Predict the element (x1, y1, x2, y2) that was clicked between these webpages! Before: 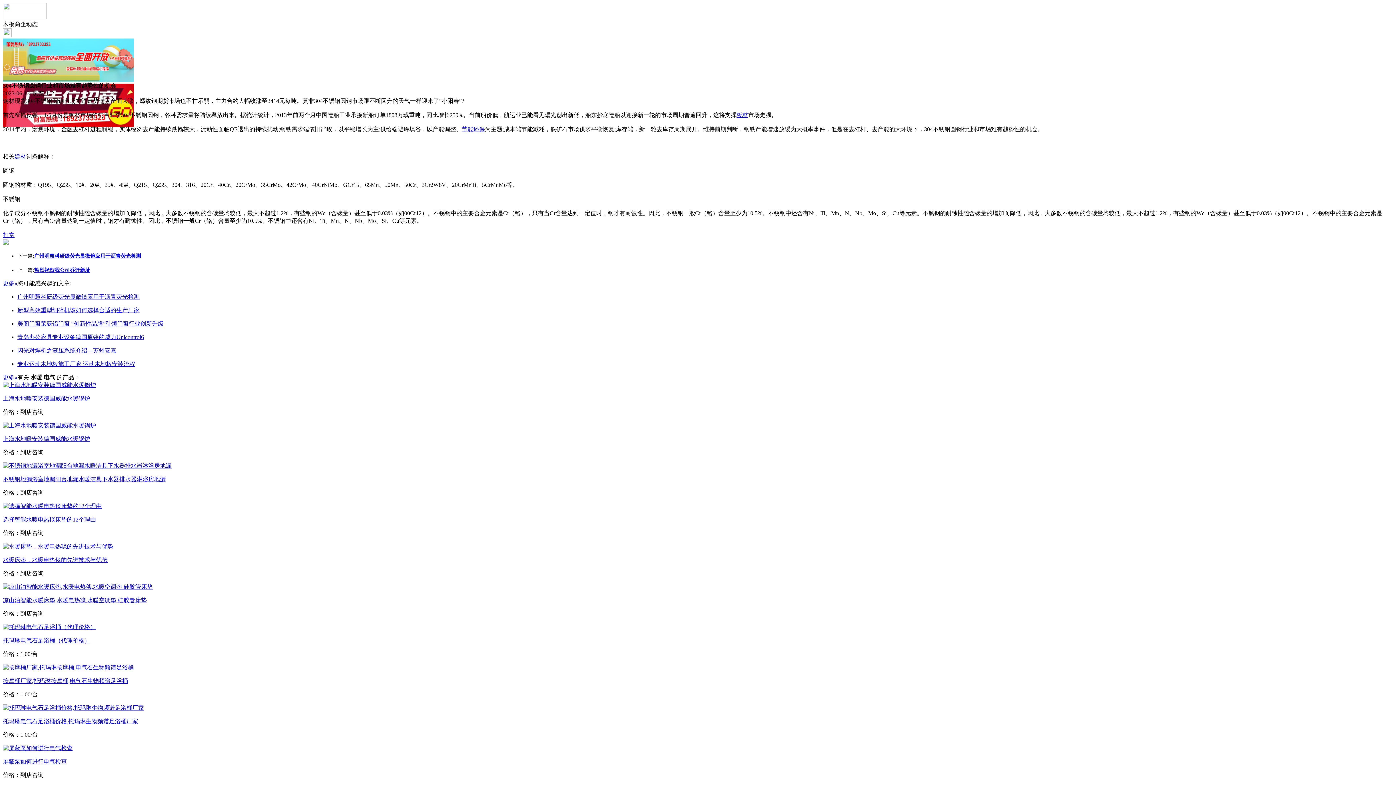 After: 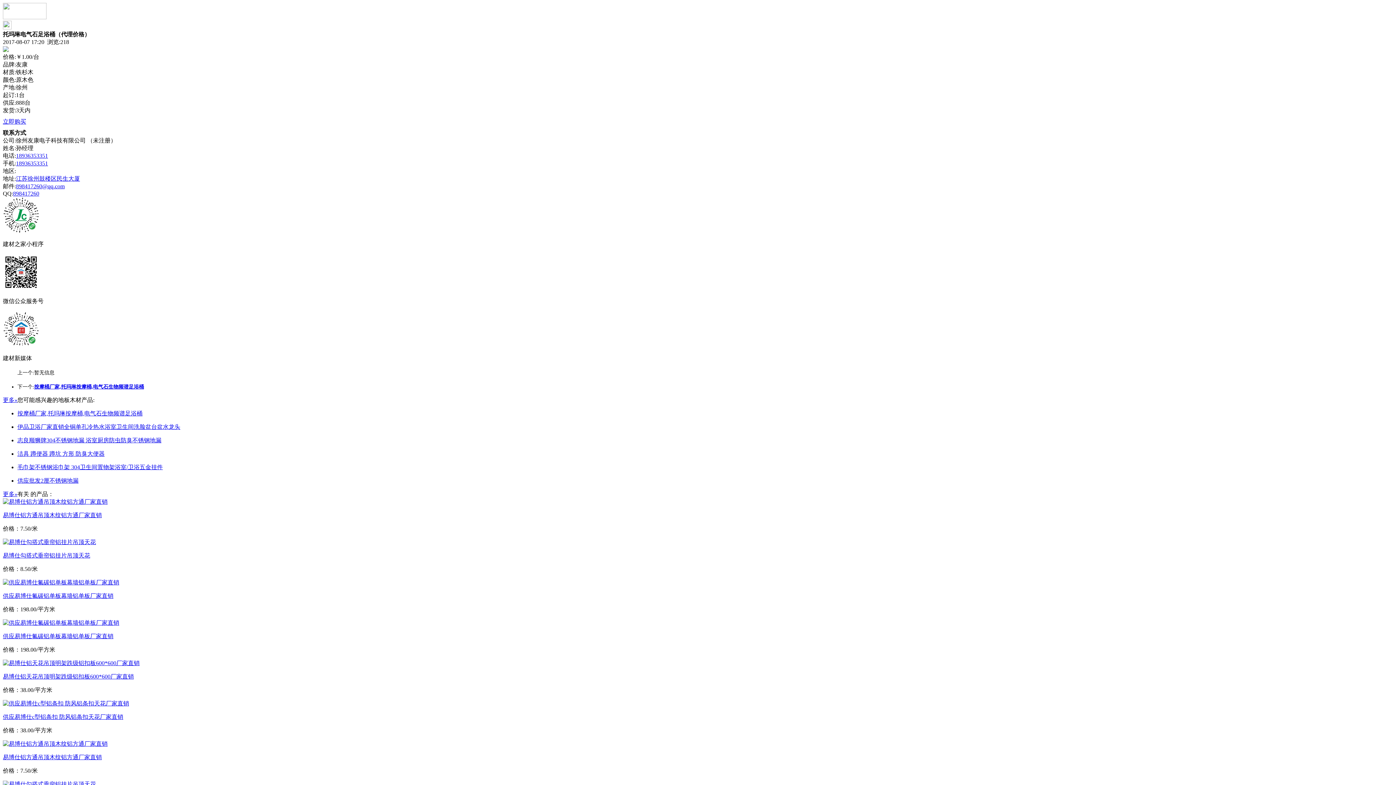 Action: bbox: (2, 637, 90, 644) label: 托玛琳电气石足浴桶（代理价格）